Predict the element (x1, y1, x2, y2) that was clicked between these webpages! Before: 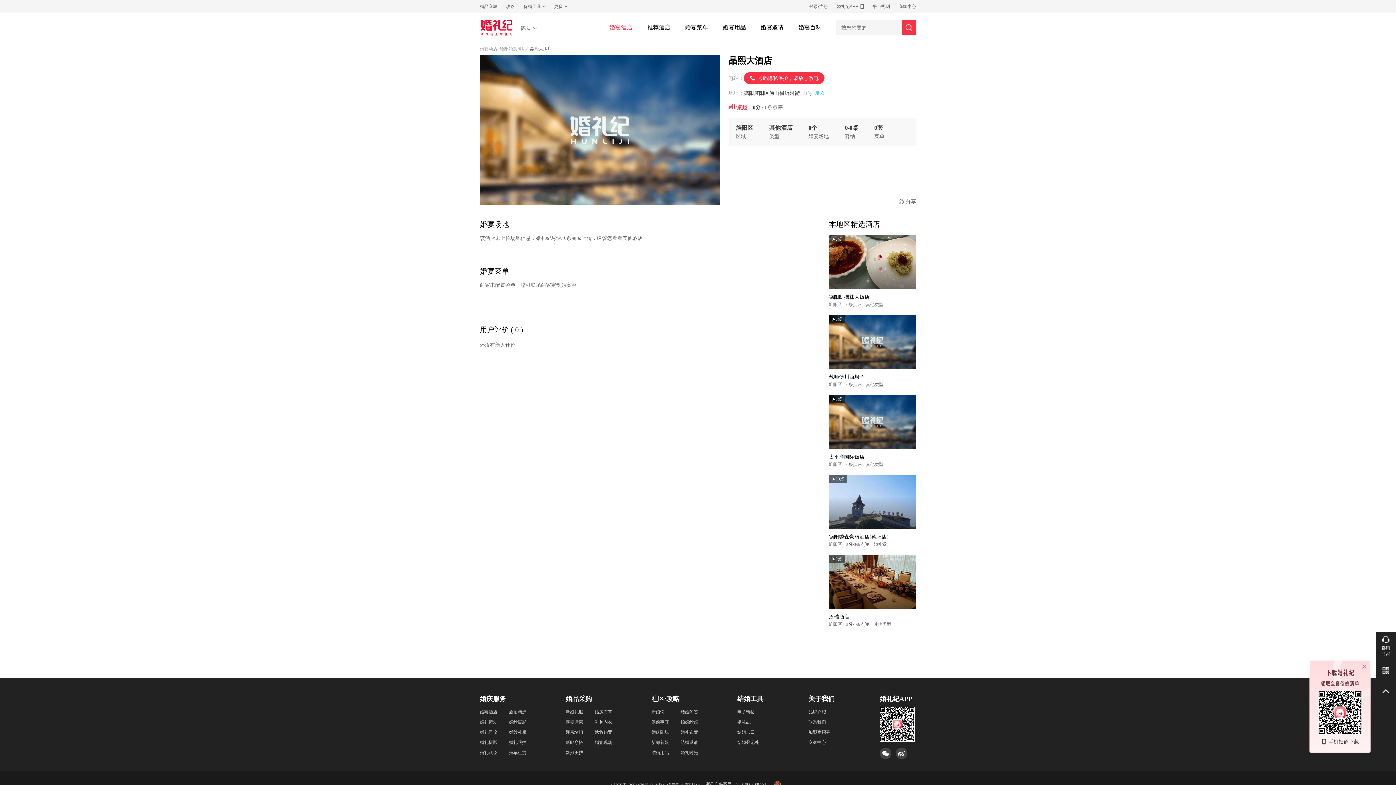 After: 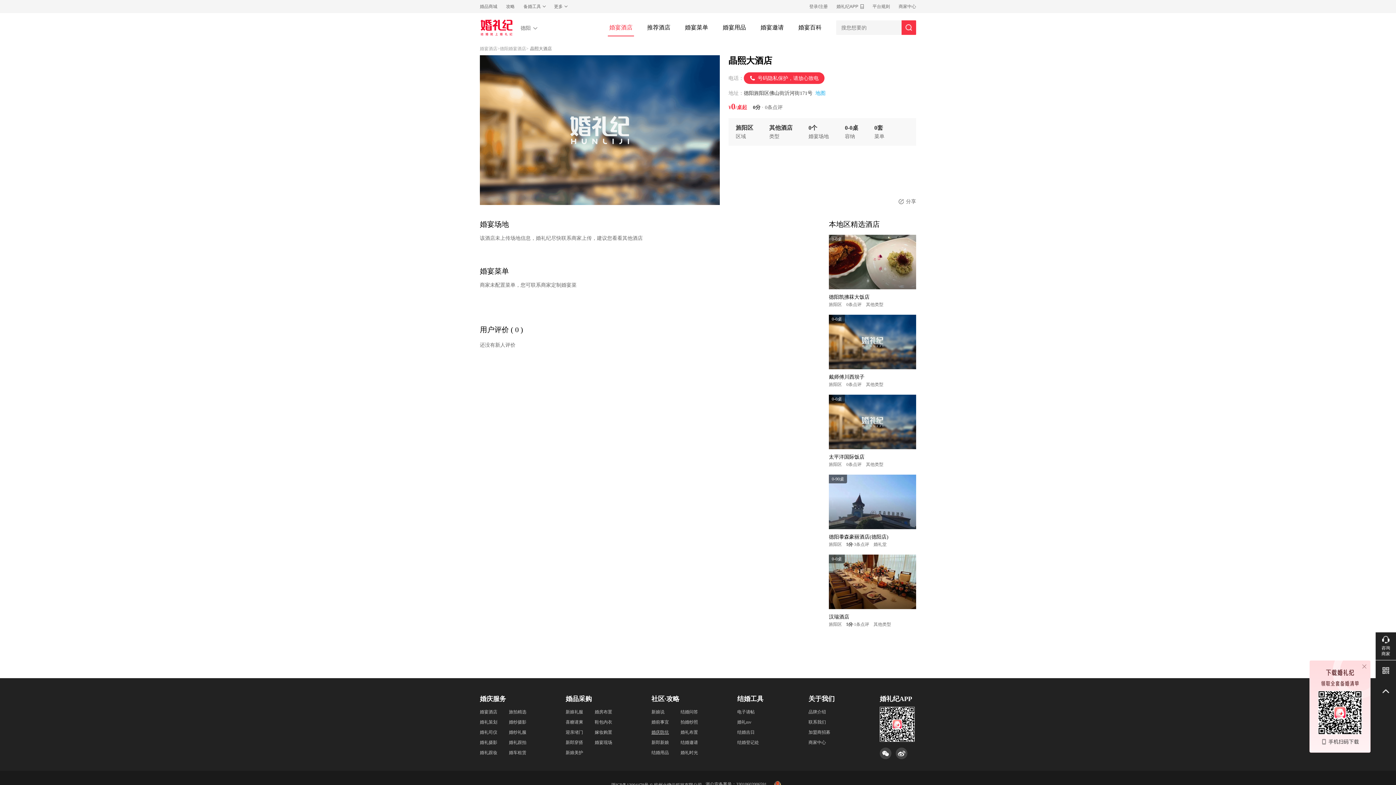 Action: label: 婚庆防坑 bbox: (651, 730, 669, 735)